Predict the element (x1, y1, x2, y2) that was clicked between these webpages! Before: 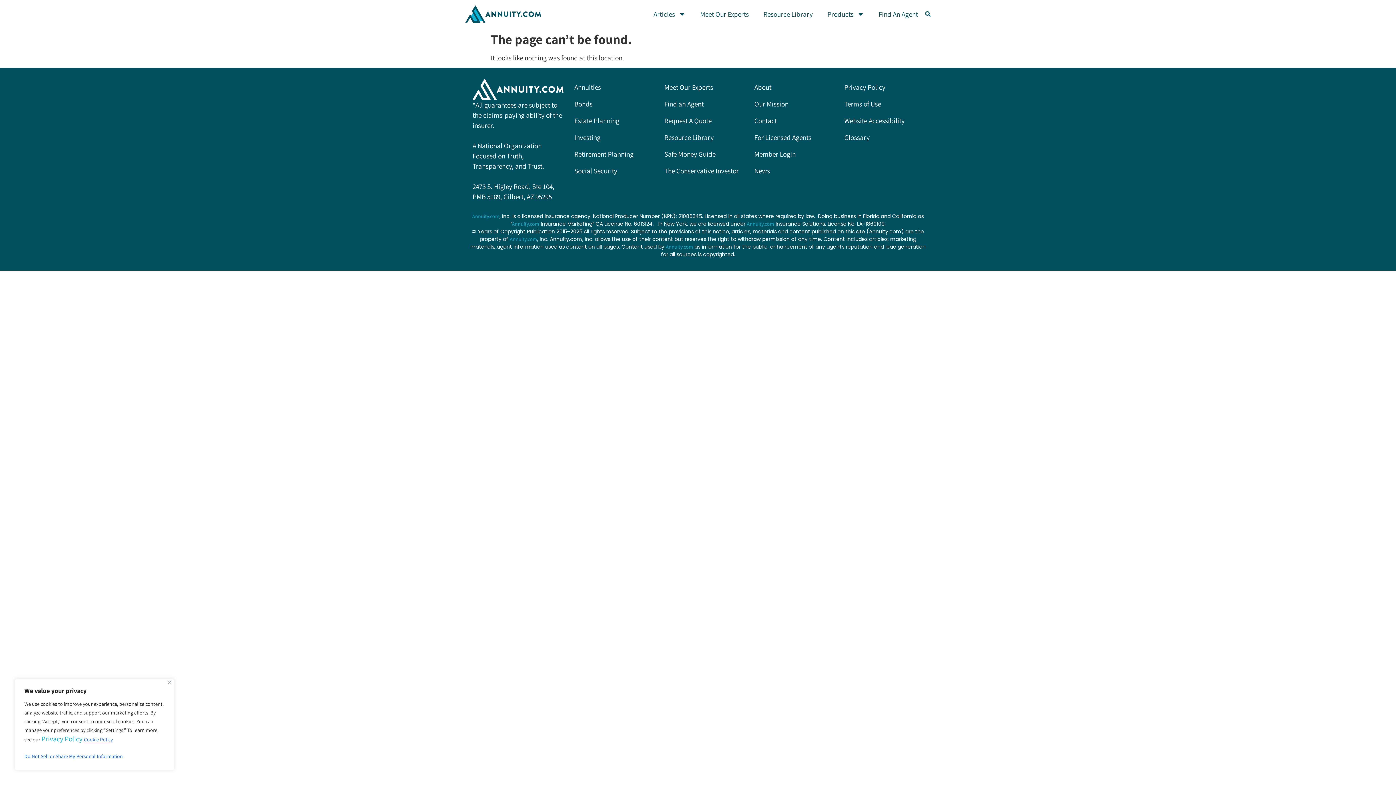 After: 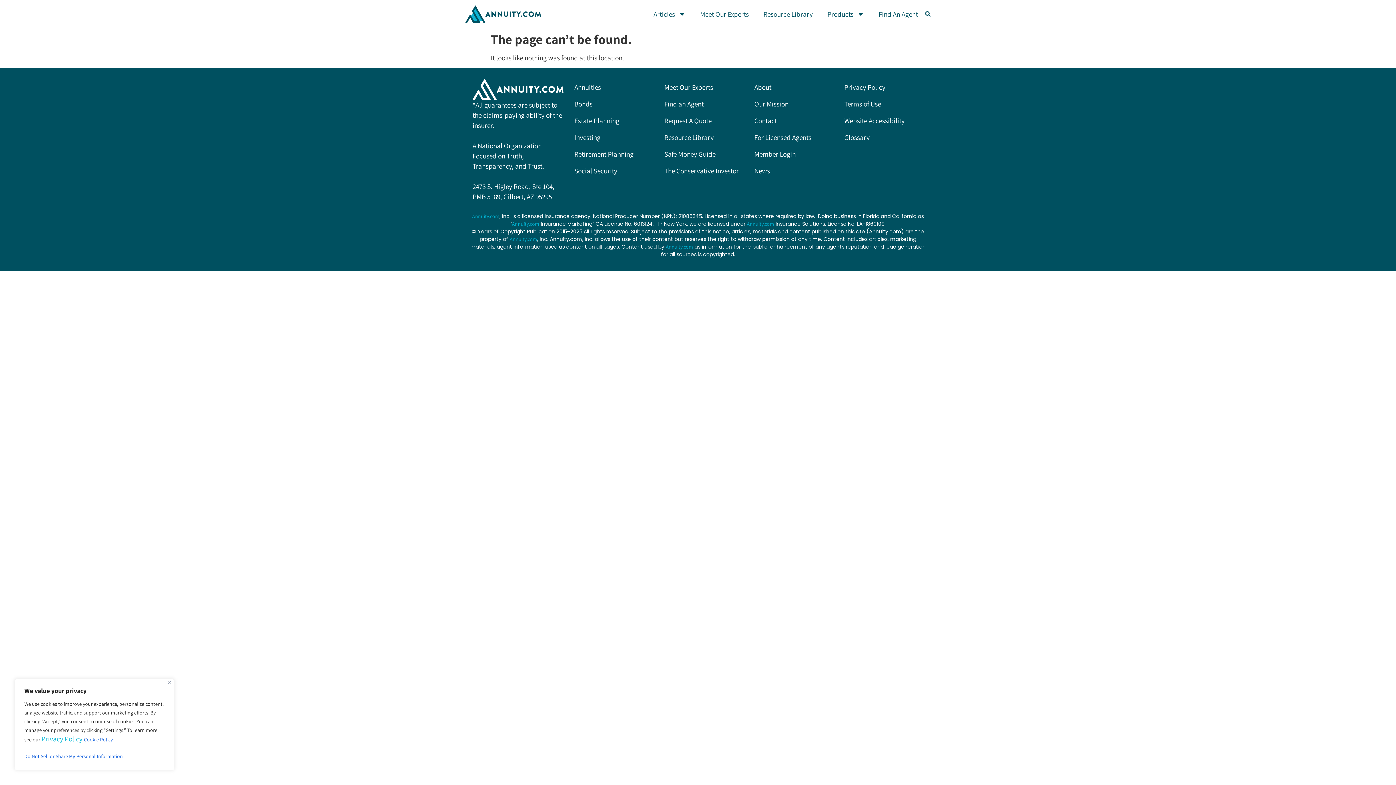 Action: bbox: (83, 736, 113, 743) label: Cookie Policy